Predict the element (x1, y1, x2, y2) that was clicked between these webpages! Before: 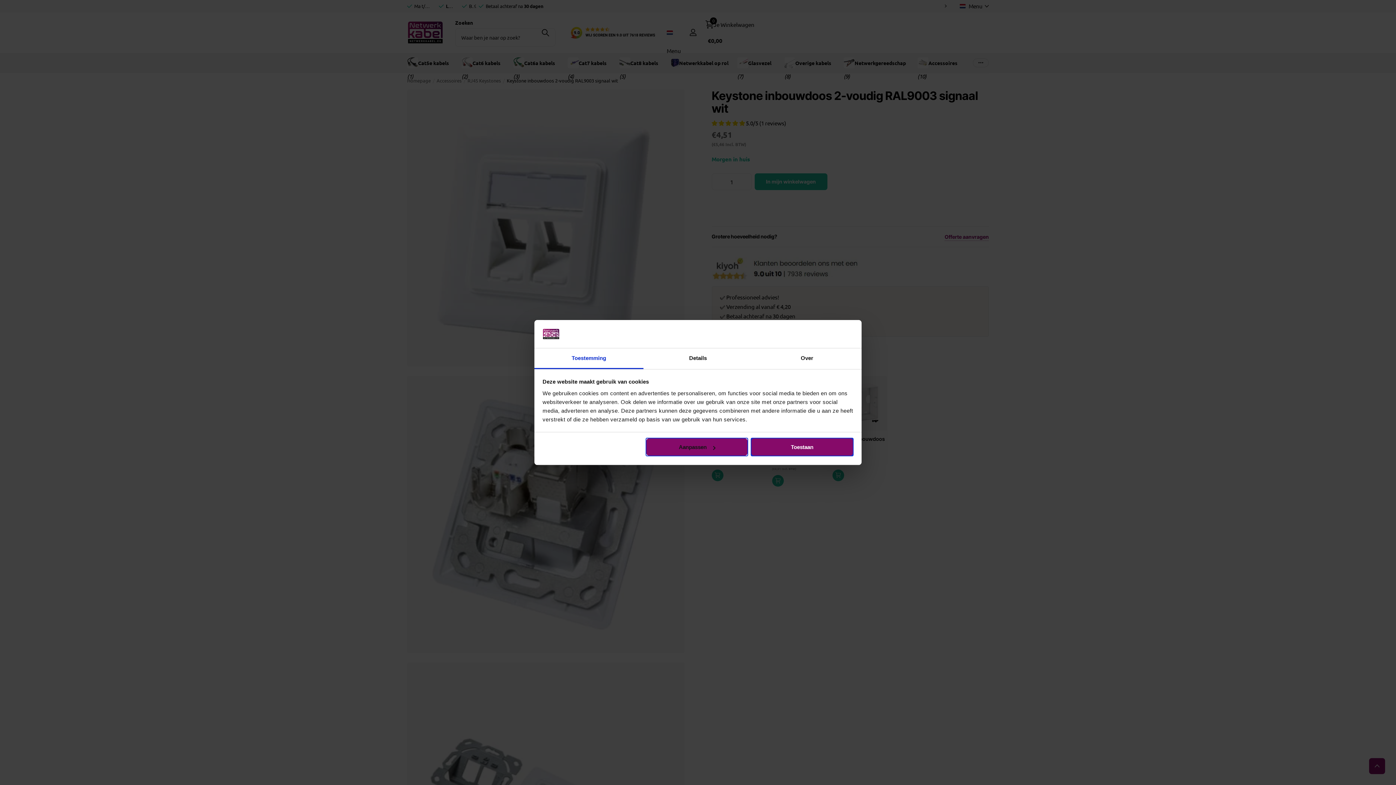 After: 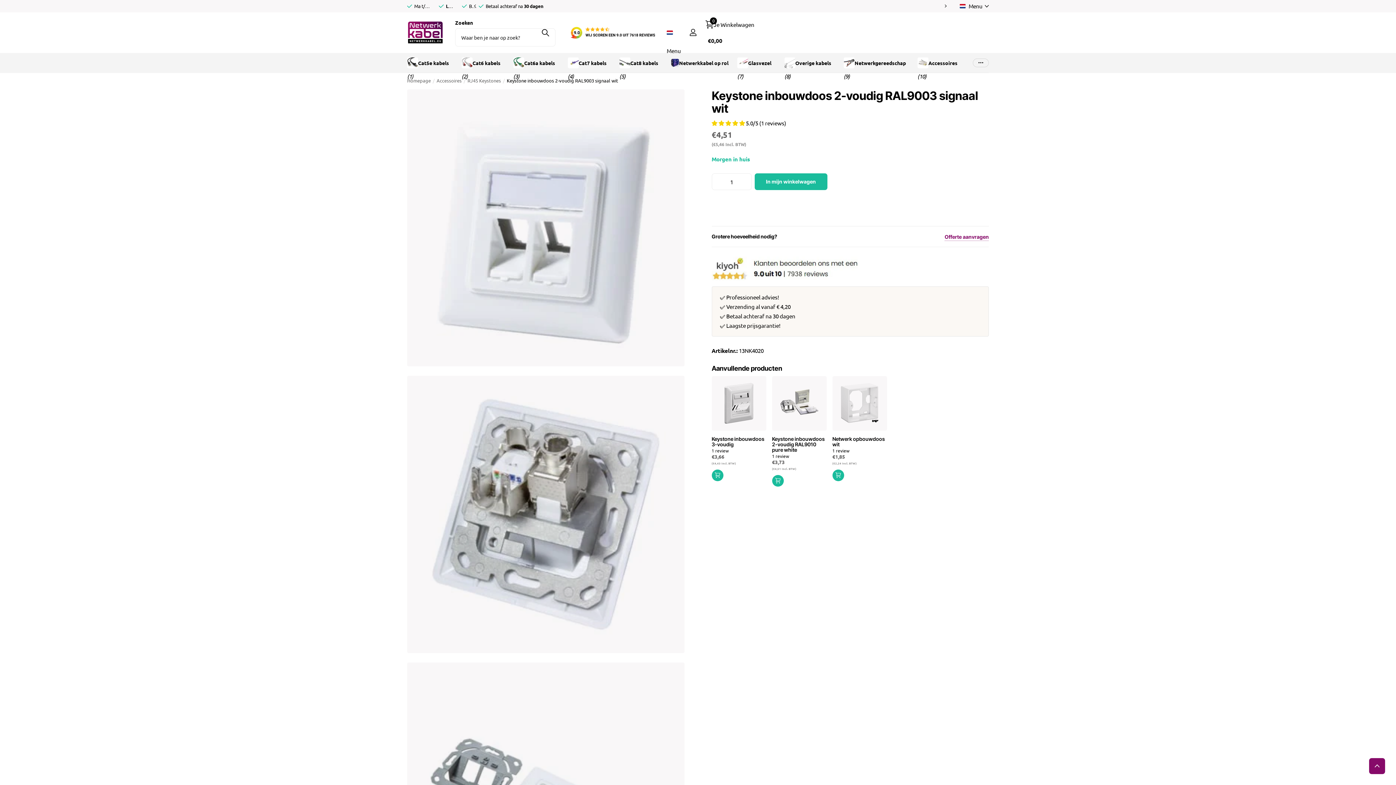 Action: bbox: (751, 438, 853, 456) label: Toestaan